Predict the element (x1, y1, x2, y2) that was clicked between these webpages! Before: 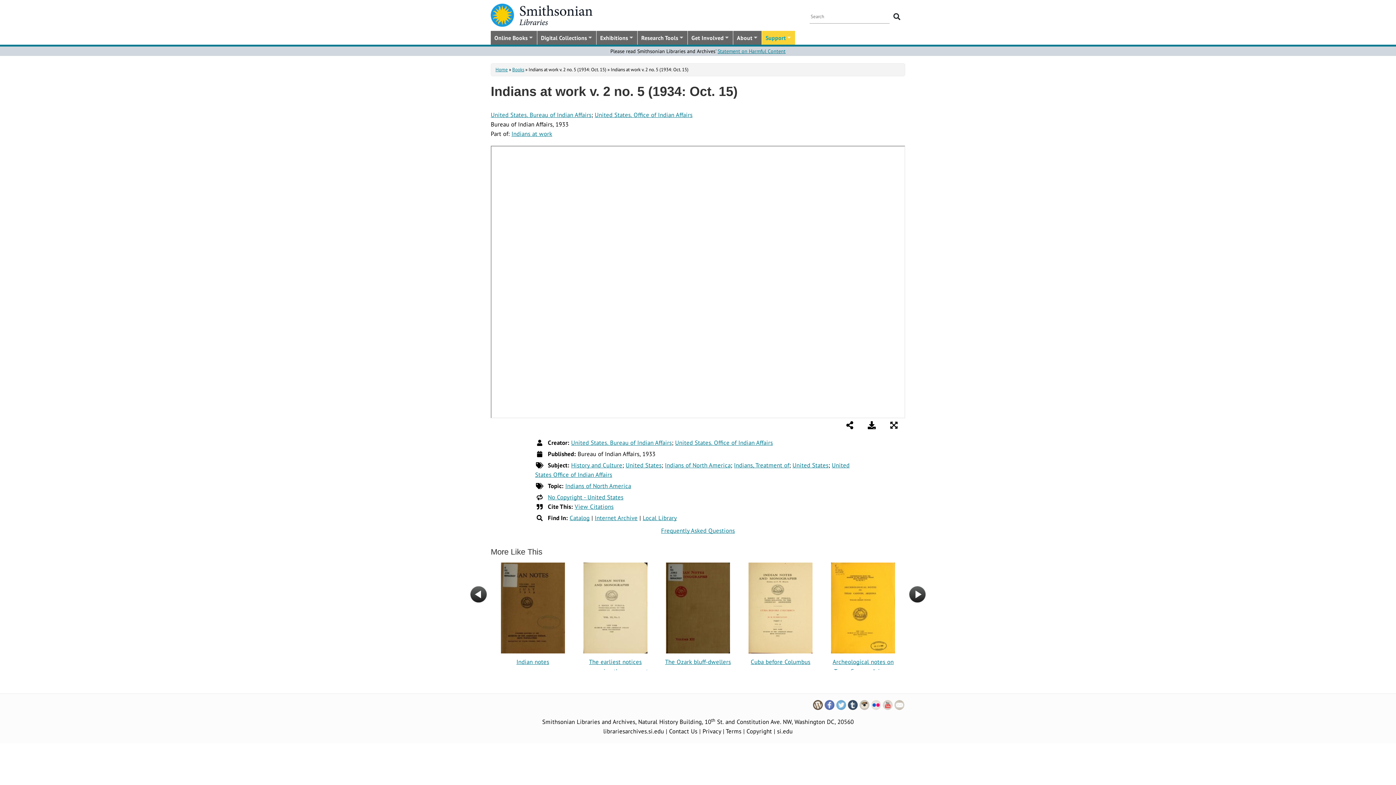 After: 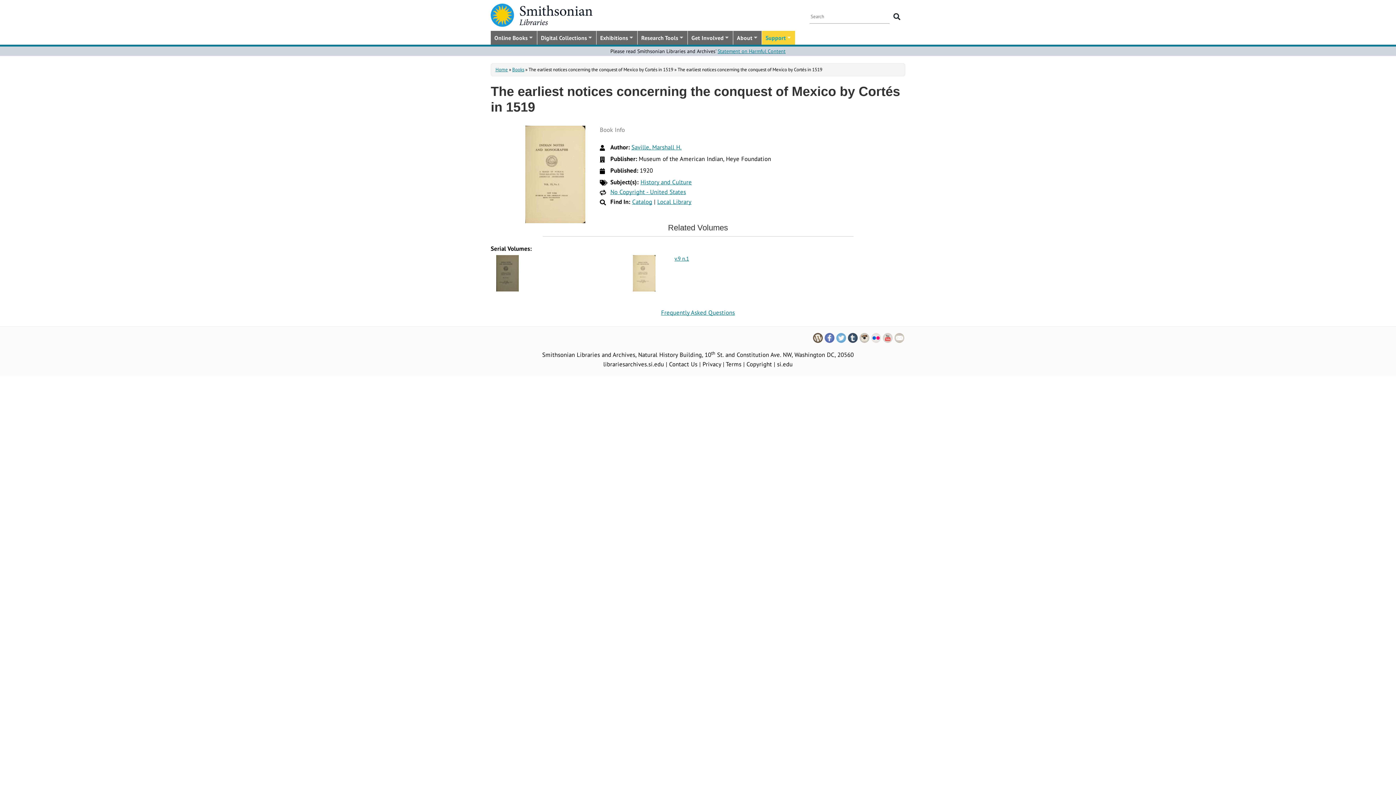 Action: bbox: (574, 563, 656, 653)